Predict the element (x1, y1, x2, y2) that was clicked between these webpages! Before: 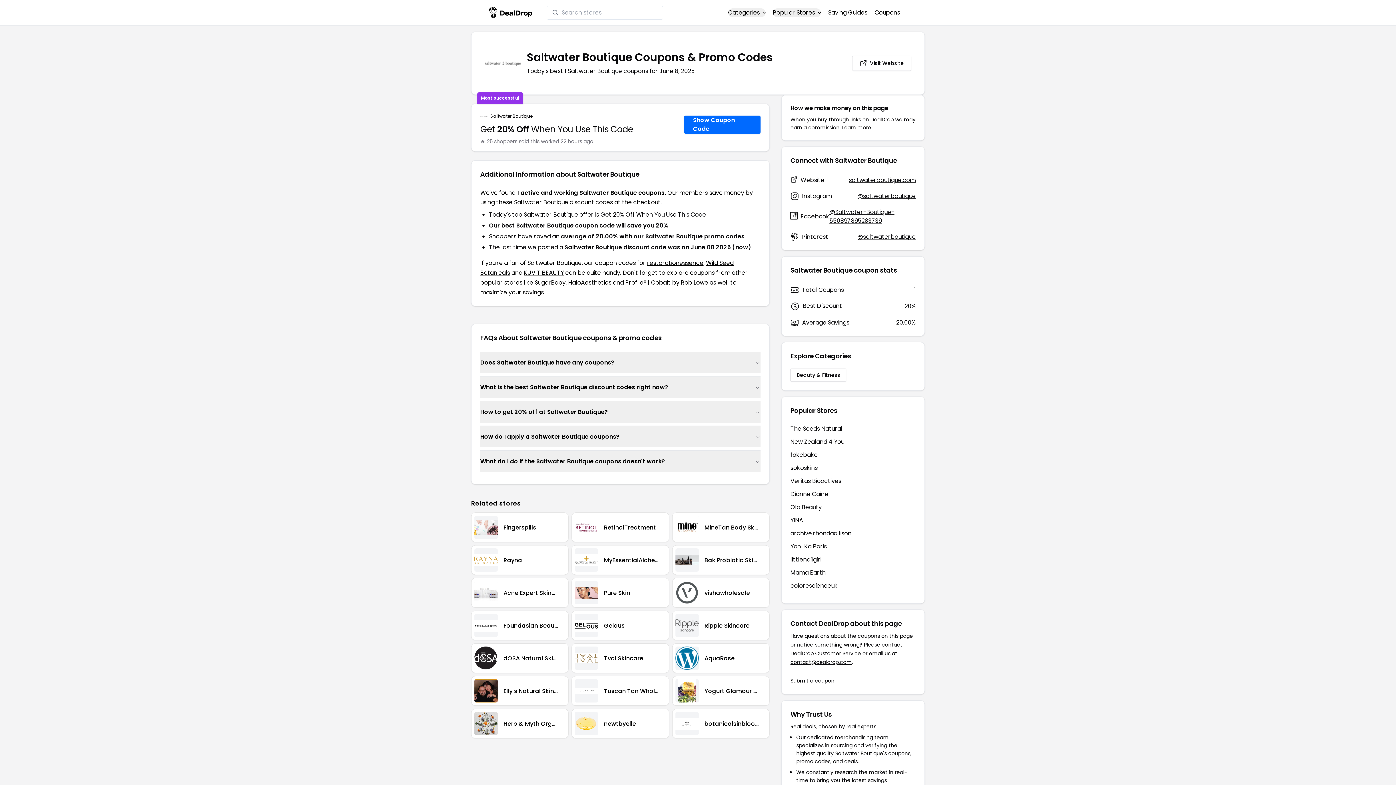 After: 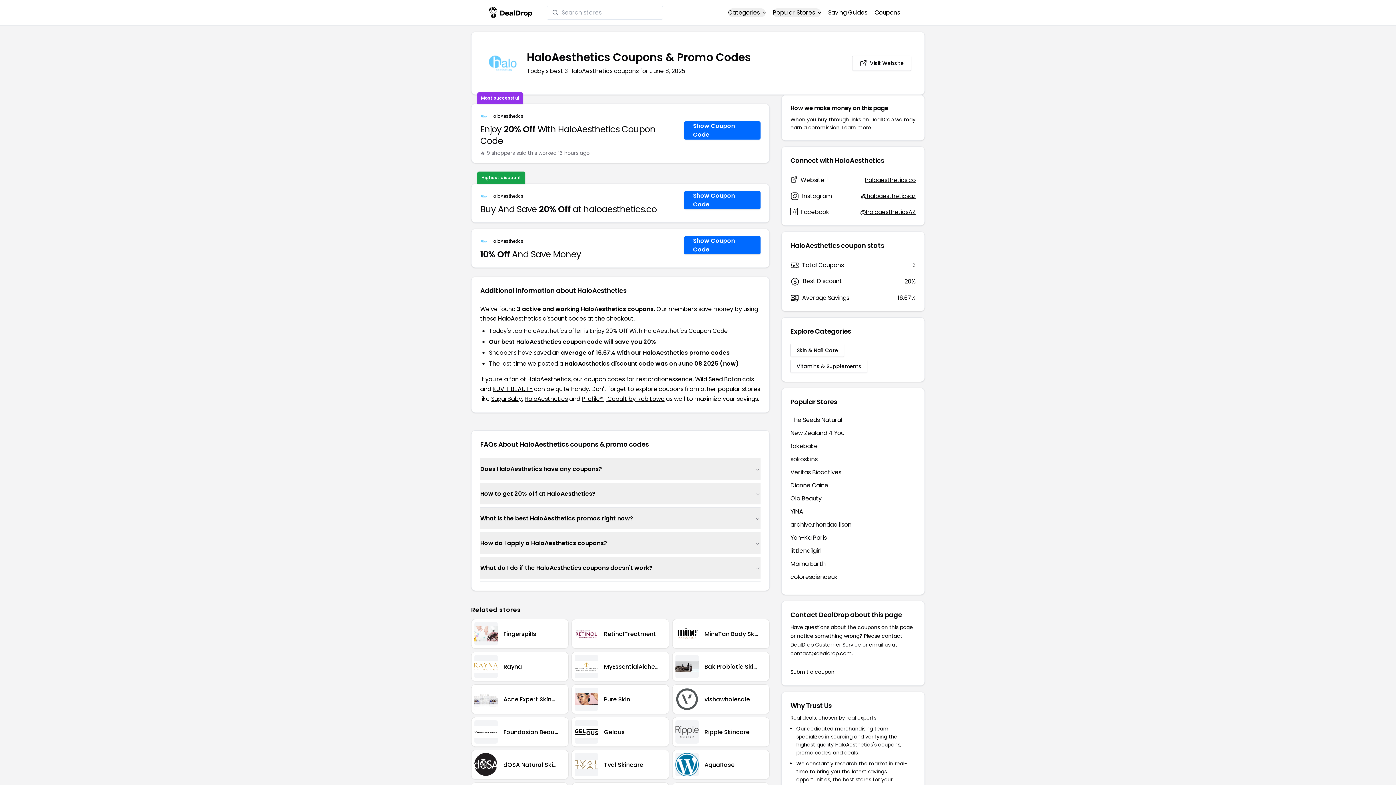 Action: bbox: (568, 278, 611, 286) label: HaloAesthetics